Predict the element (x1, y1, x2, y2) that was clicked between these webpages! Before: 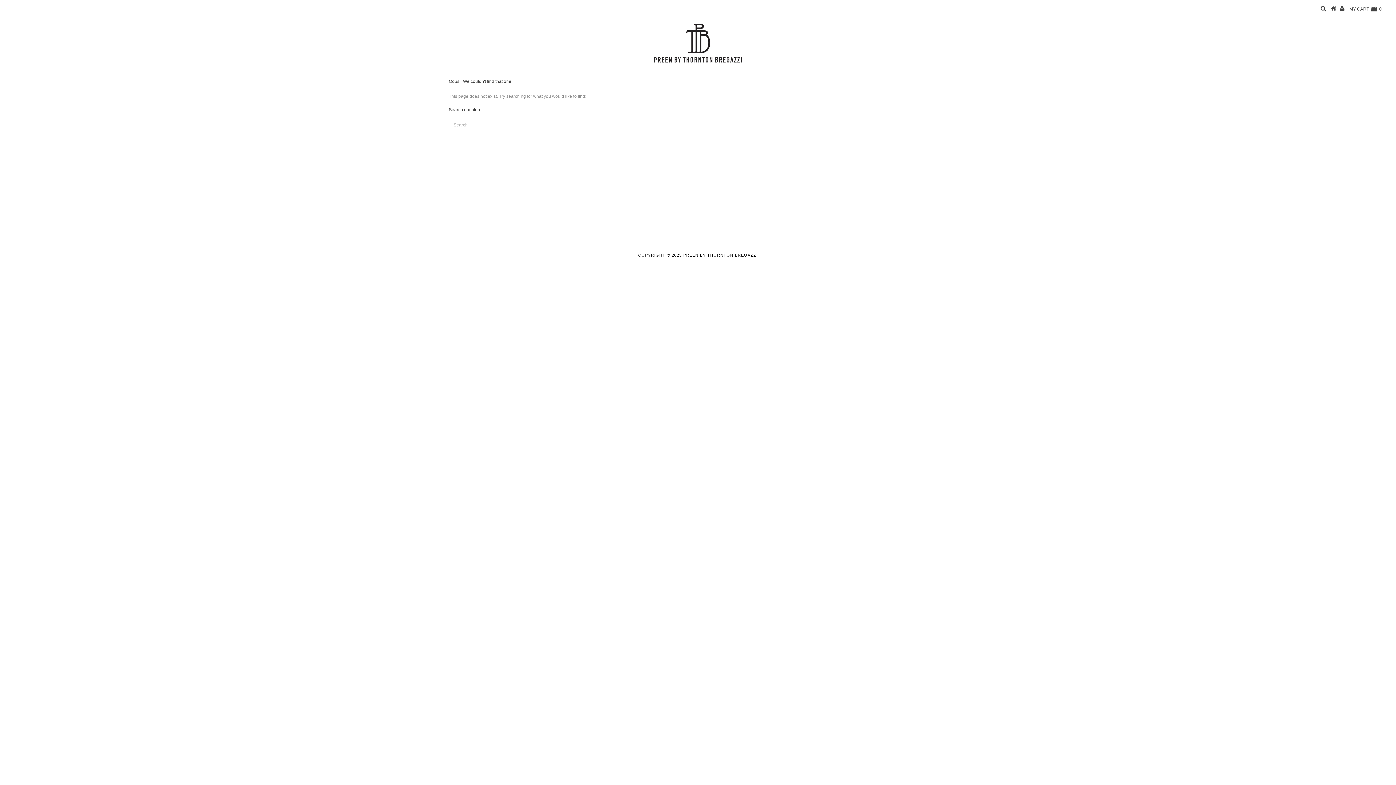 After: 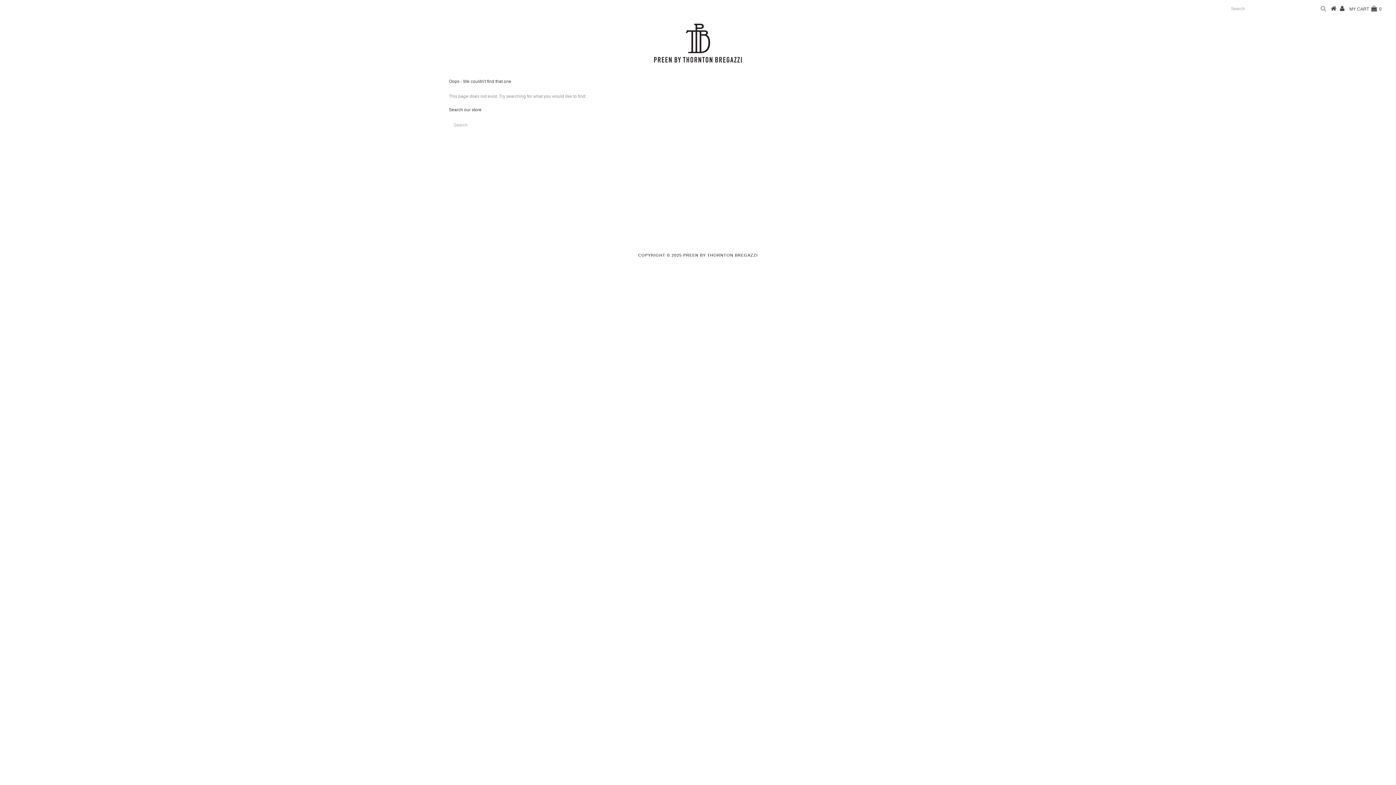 Action: bbox: (1321, 6, 1326, 11)